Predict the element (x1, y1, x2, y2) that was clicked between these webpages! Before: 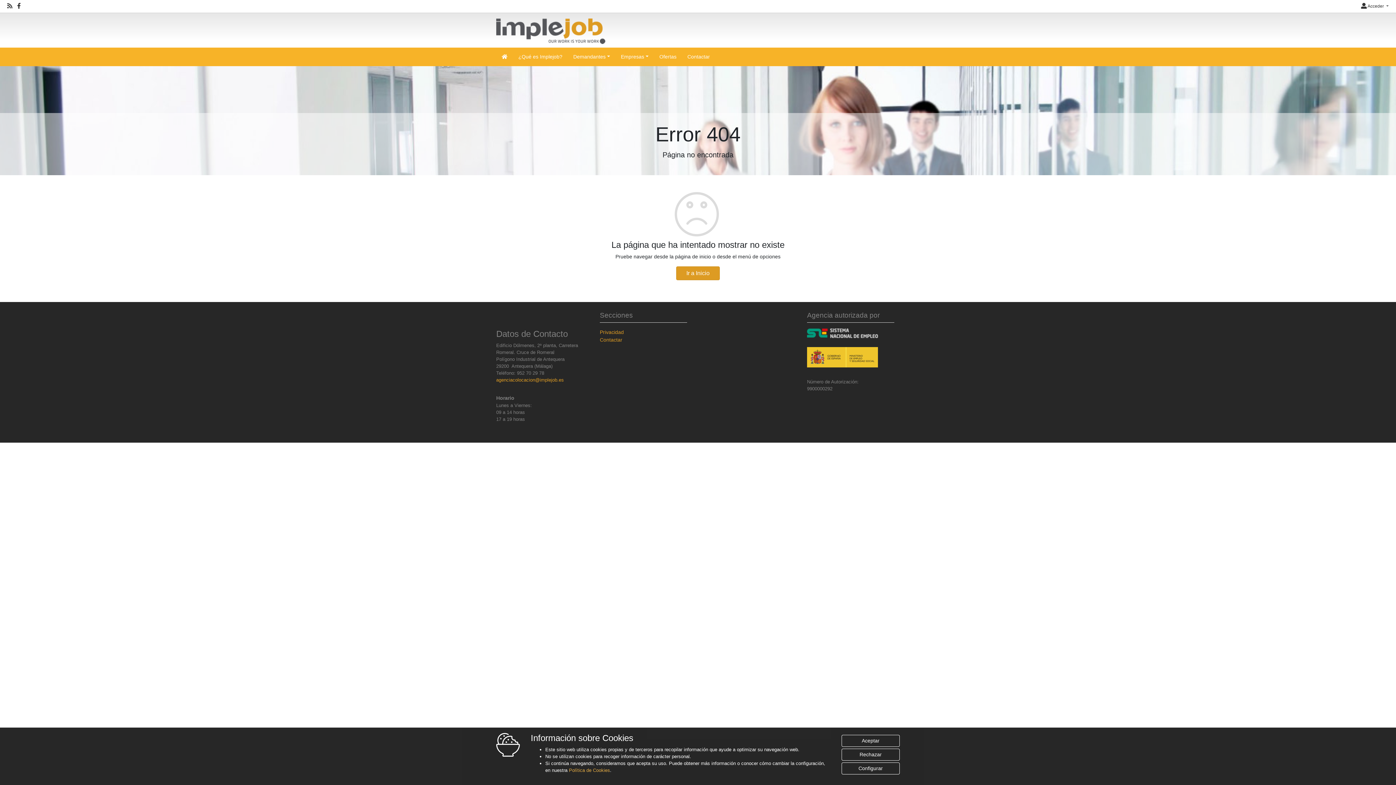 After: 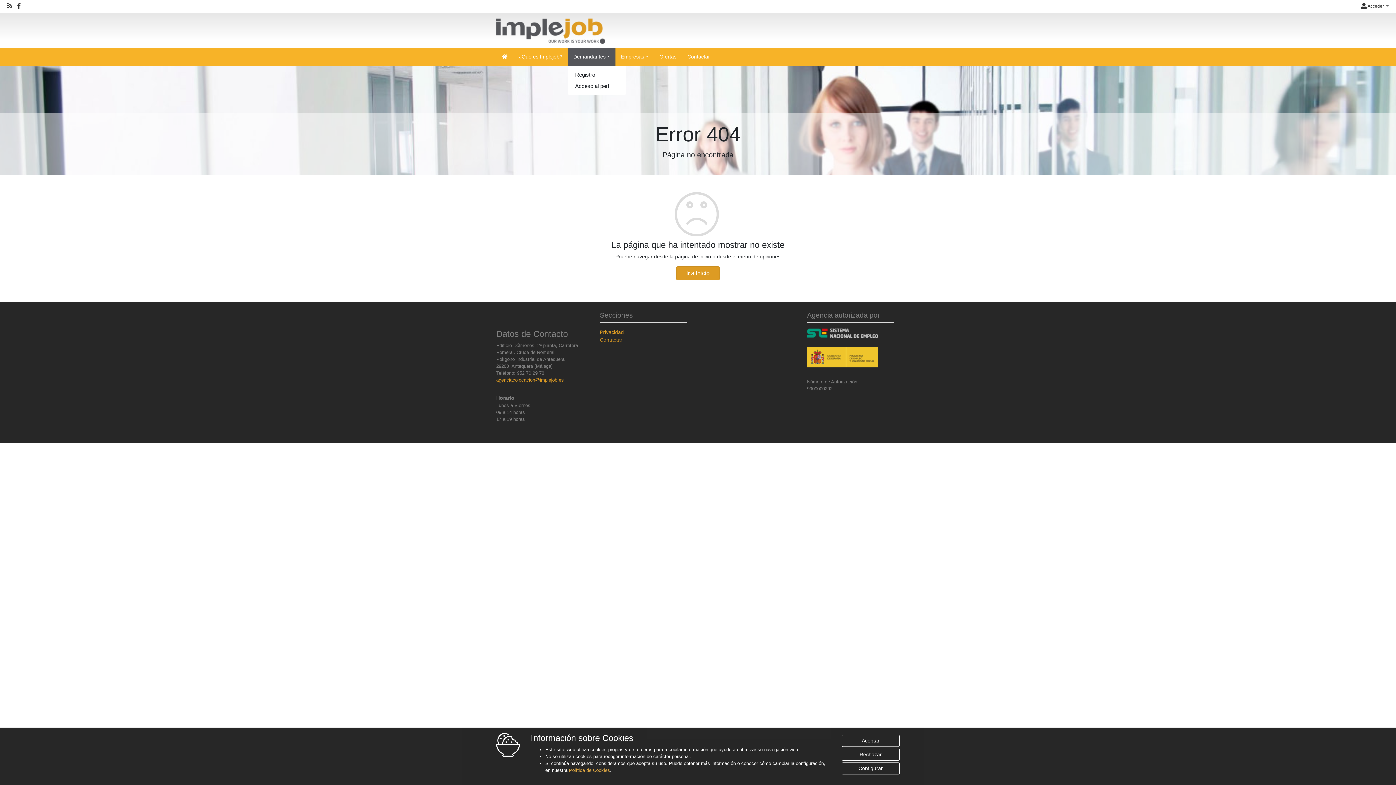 Action: label: Demandantes bbox: (568, 47, 615, 66)